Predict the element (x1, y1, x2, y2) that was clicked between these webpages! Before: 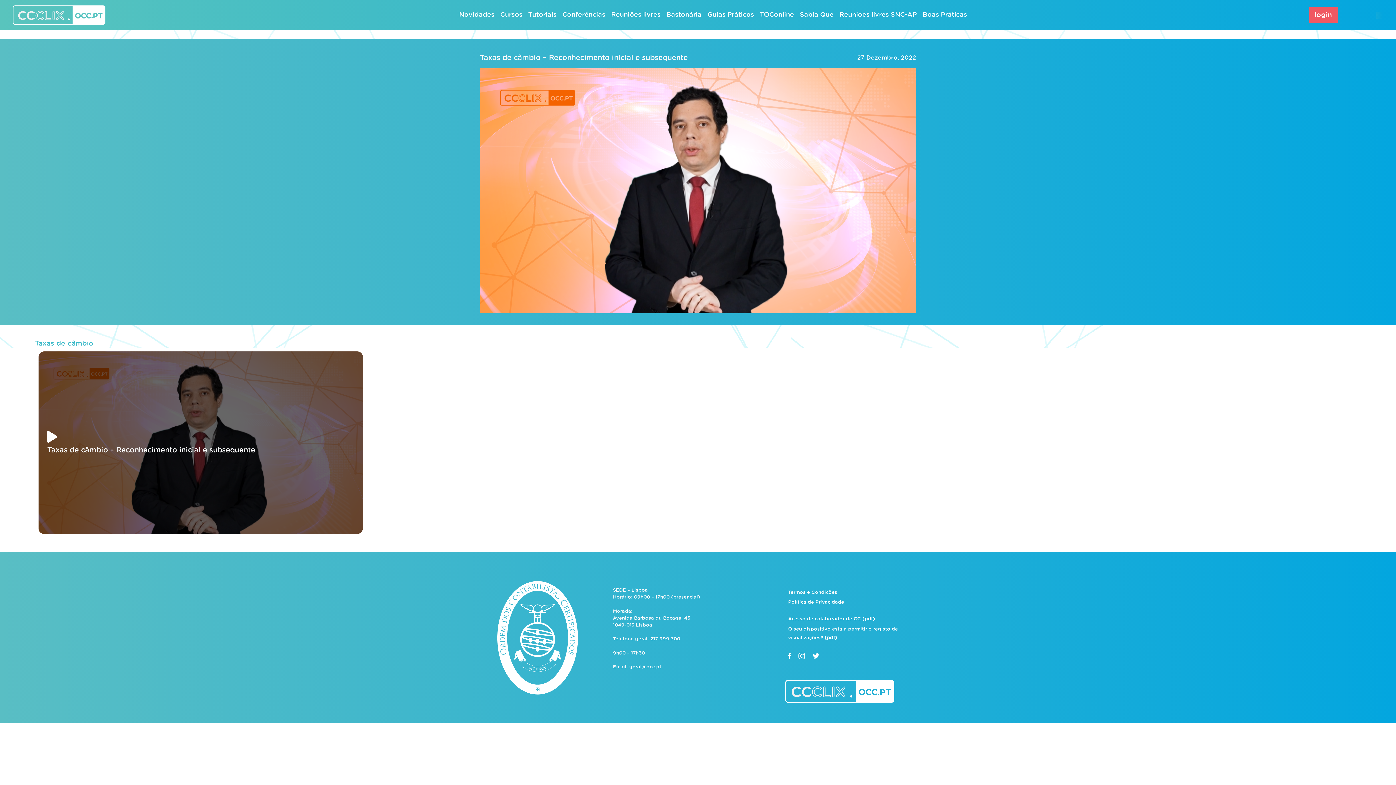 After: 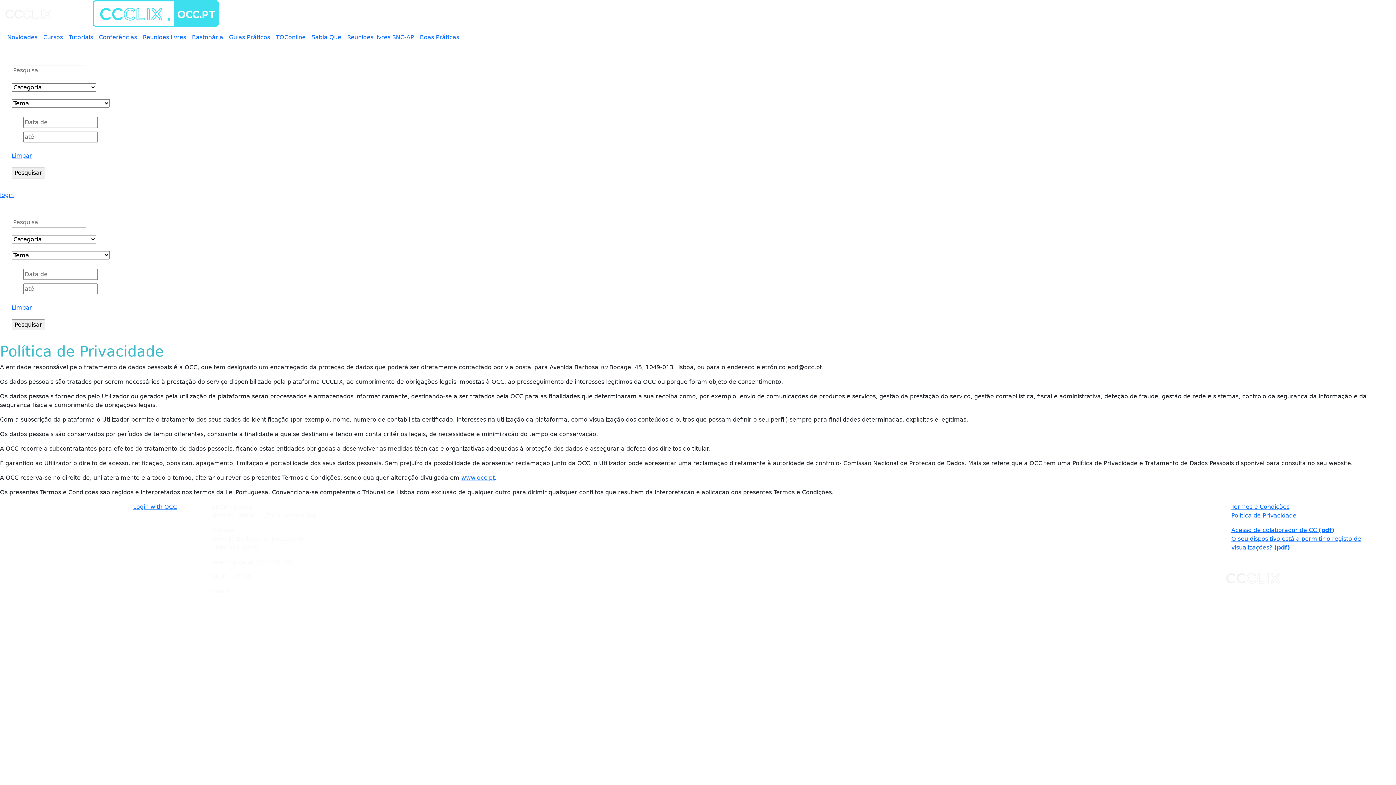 Action: label: Política de Privacidade bbox: (788, 600, 844, 605)